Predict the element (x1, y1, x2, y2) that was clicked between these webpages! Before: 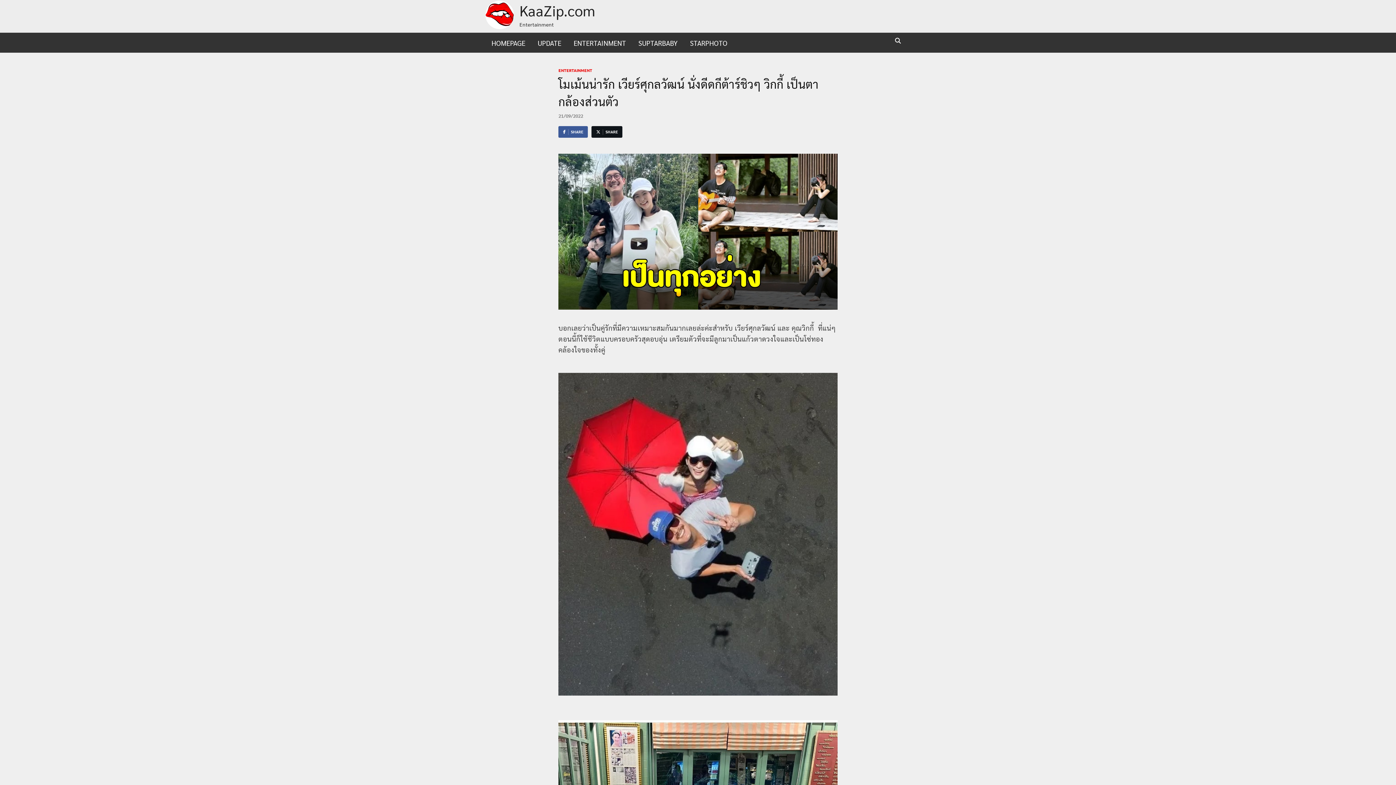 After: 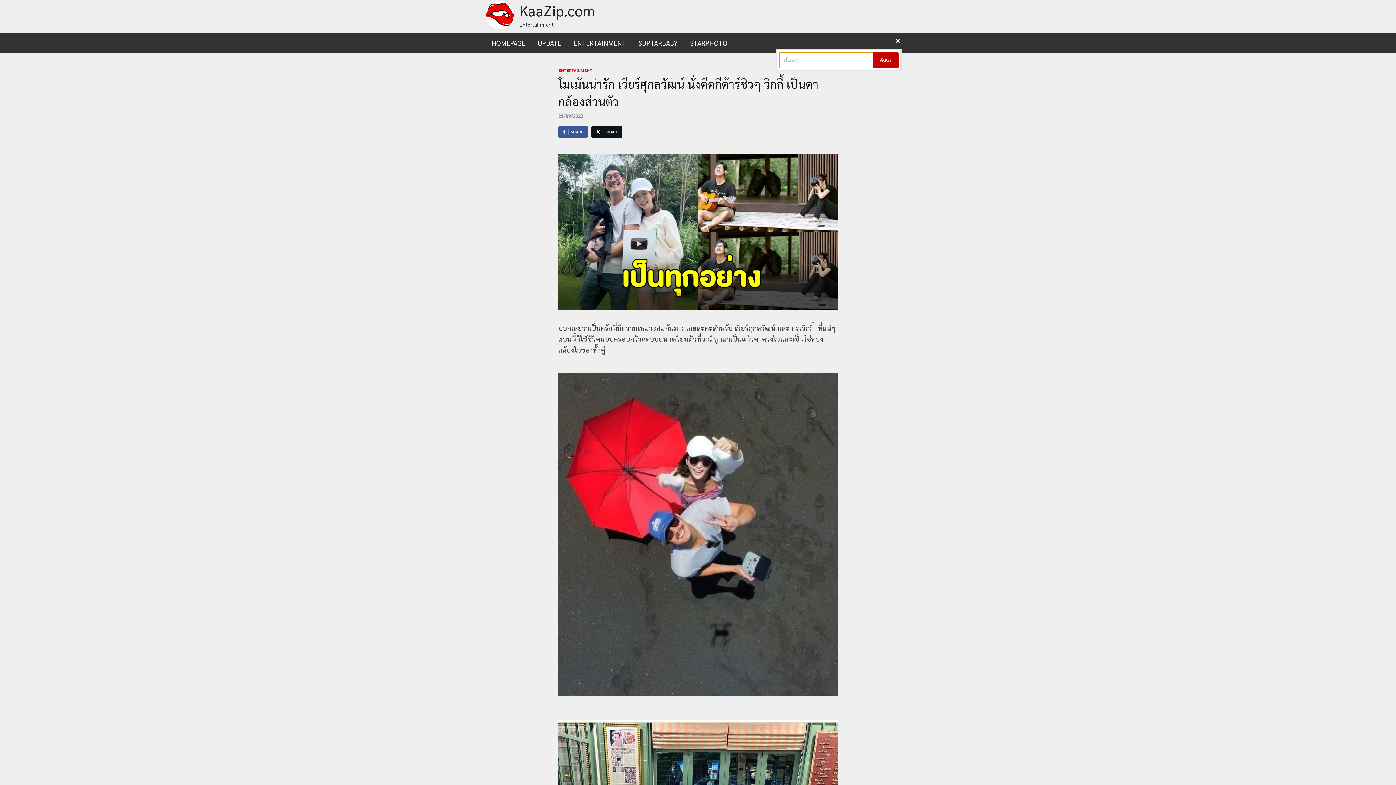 Action: label: Open search bbox: (892, 32, 903, 49)